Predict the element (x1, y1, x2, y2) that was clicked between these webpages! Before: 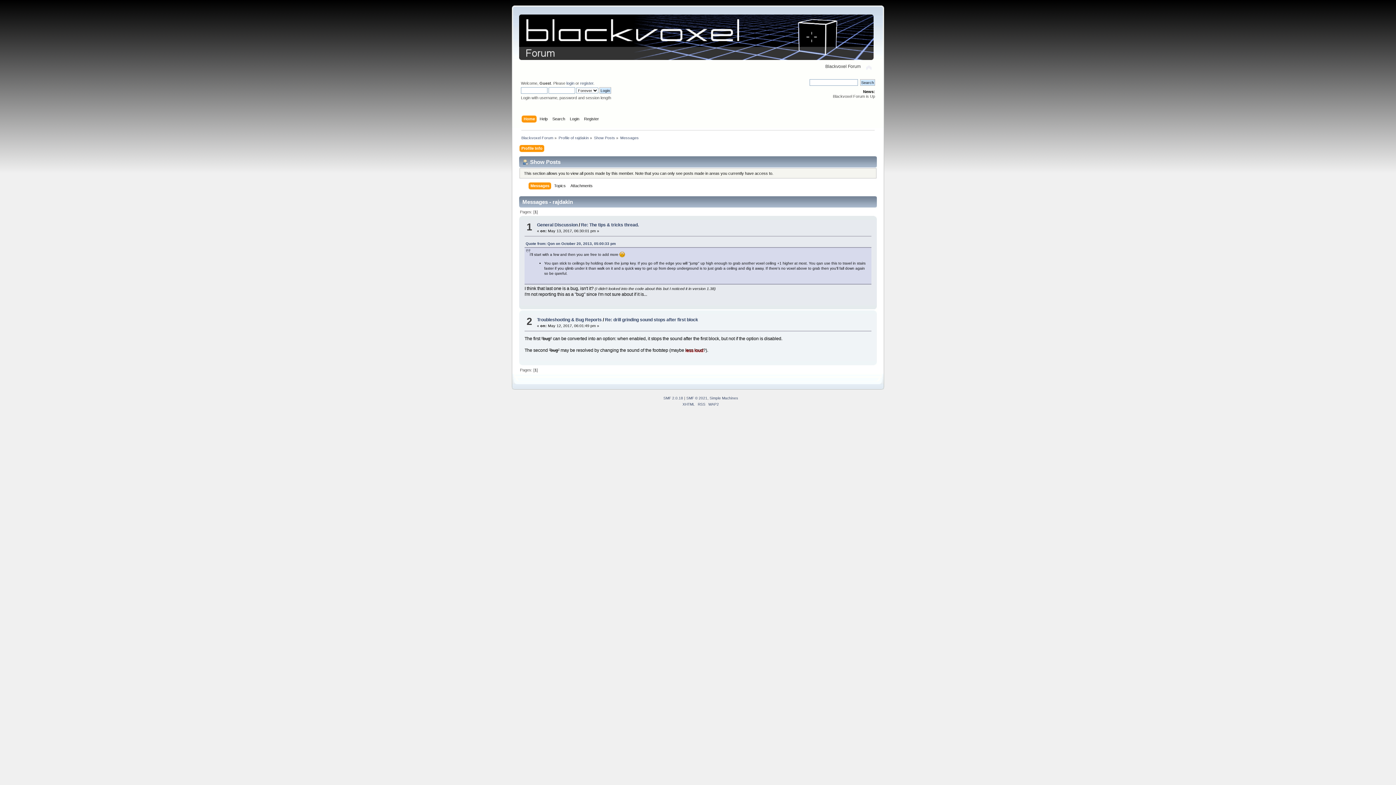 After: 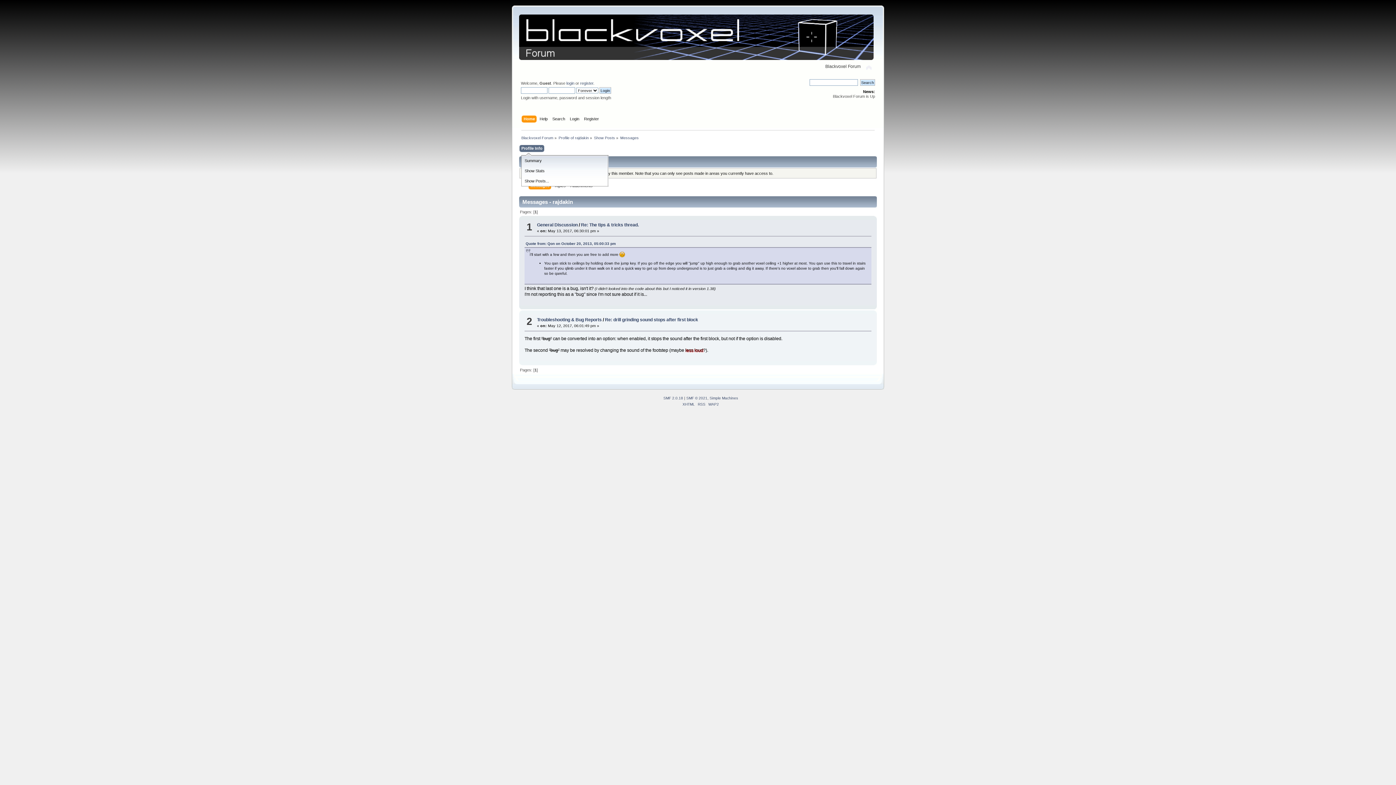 Action: bbox: (521, 144, 544, 152) label: Profile Info